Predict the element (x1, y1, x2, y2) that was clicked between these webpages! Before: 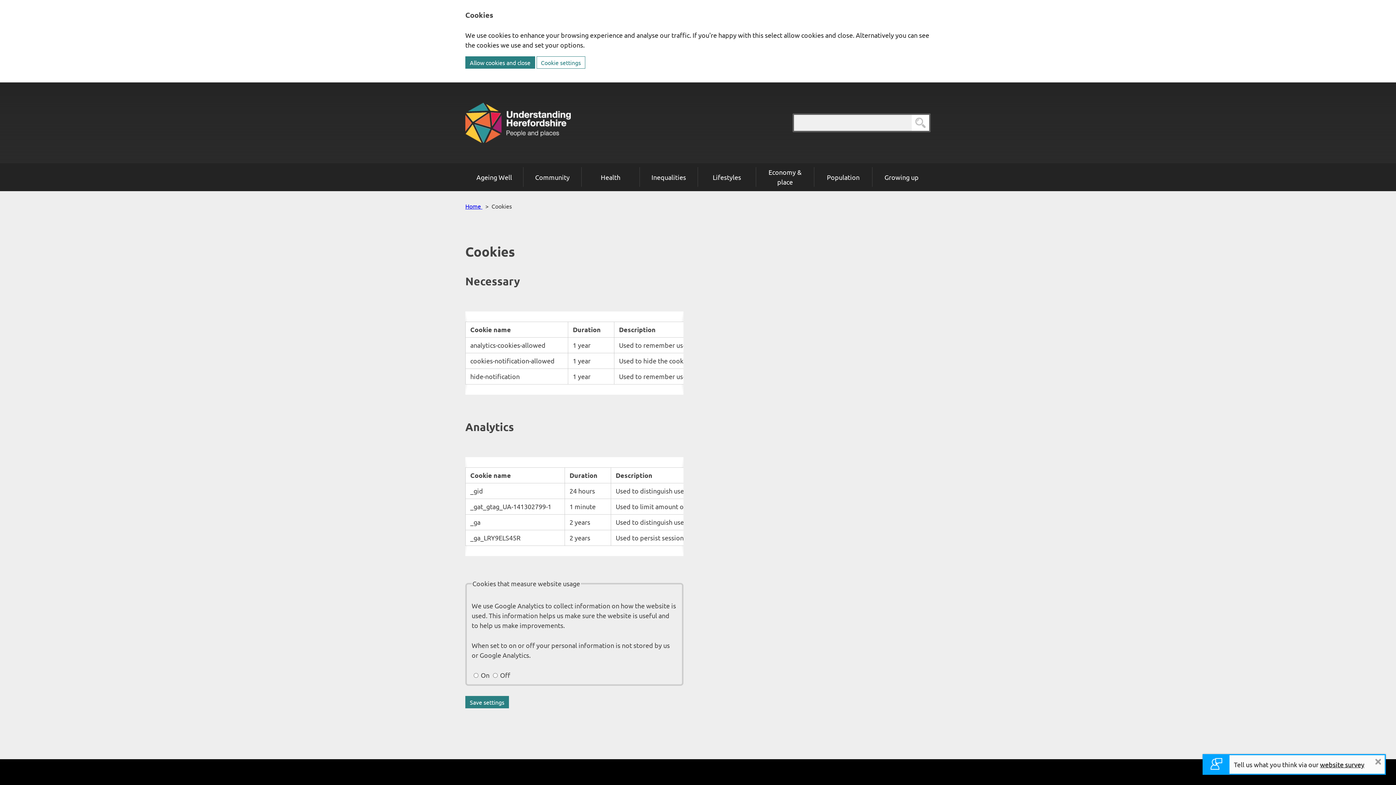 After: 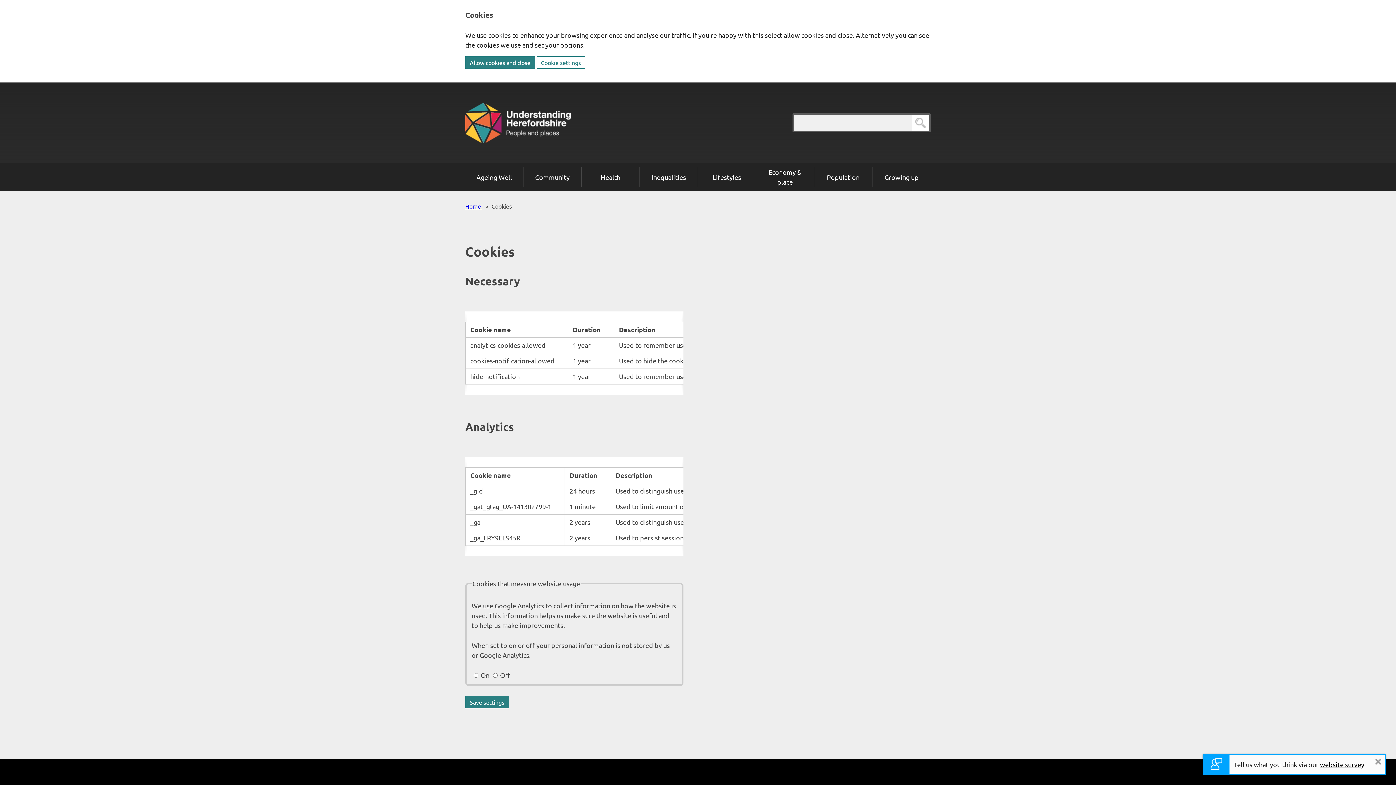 Action: bbox: (536, 56, 585, 68) label: Cookie settings